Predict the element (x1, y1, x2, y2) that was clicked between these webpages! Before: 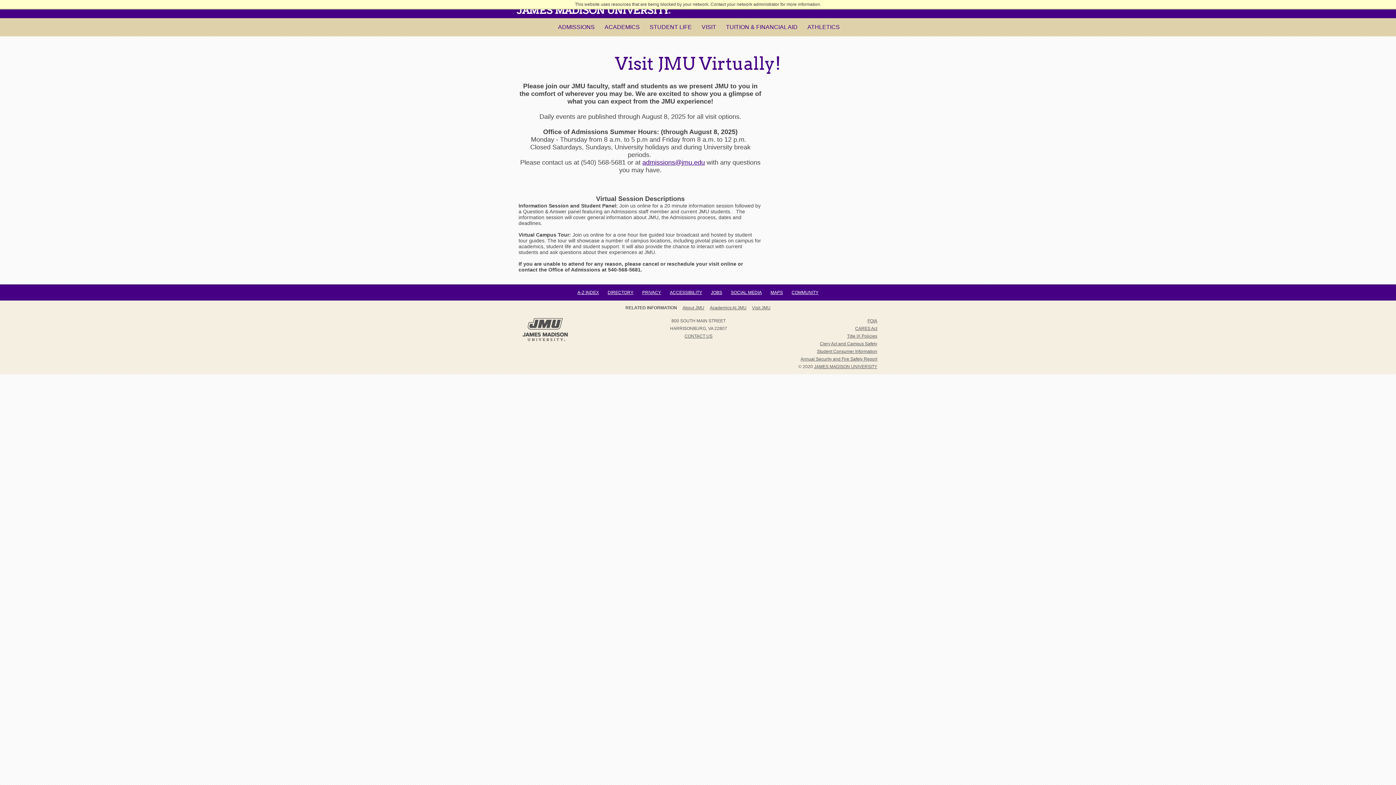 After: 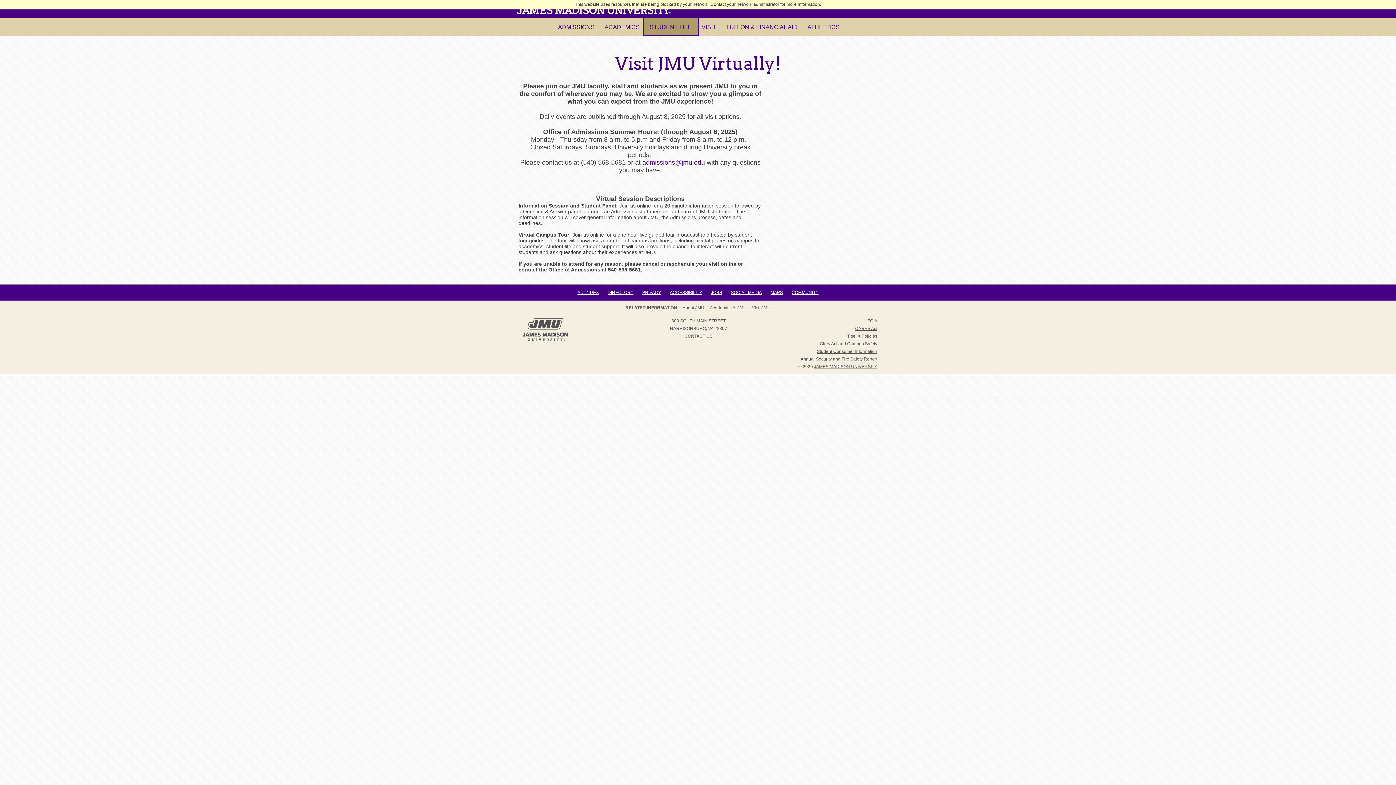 Action: bbox: (644, 18, 697, 34) label: STUDENT LIFE